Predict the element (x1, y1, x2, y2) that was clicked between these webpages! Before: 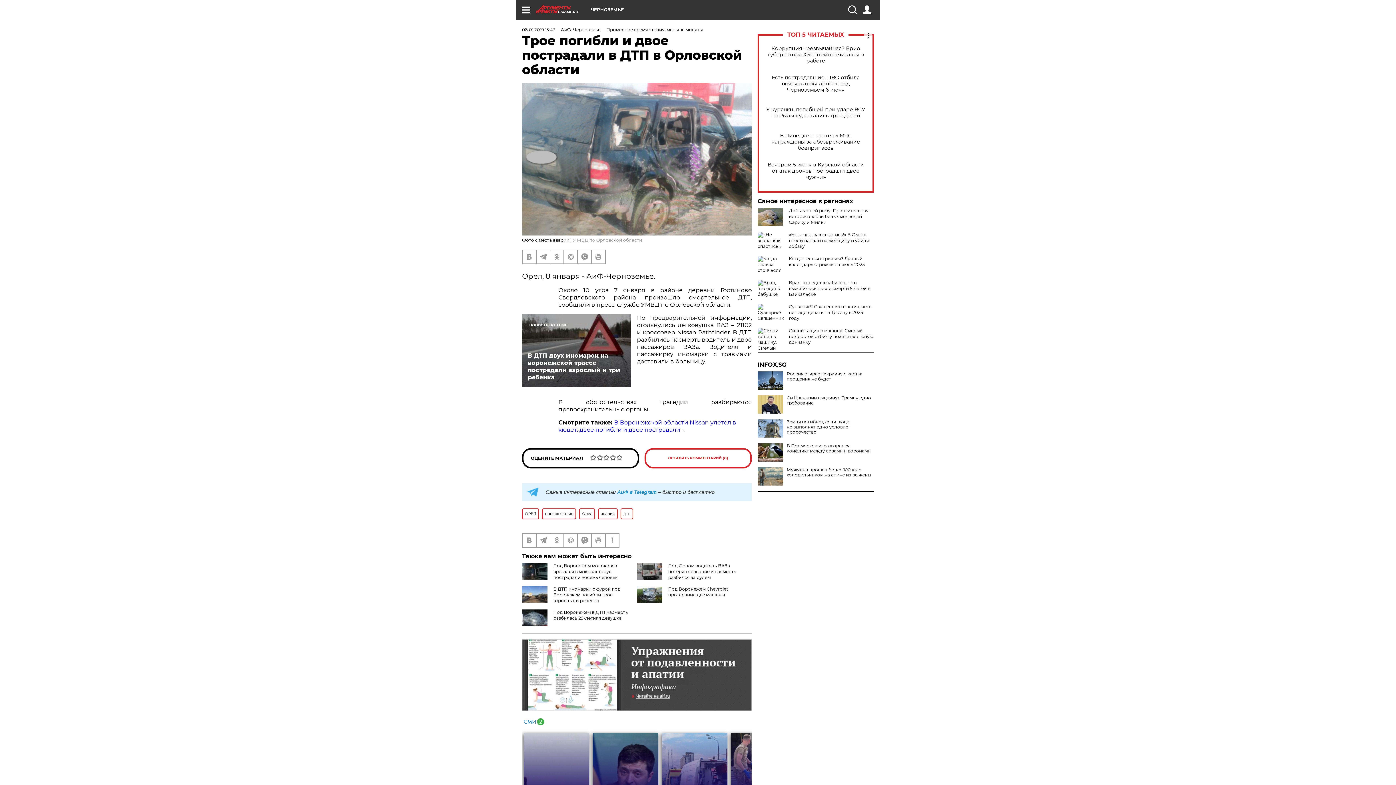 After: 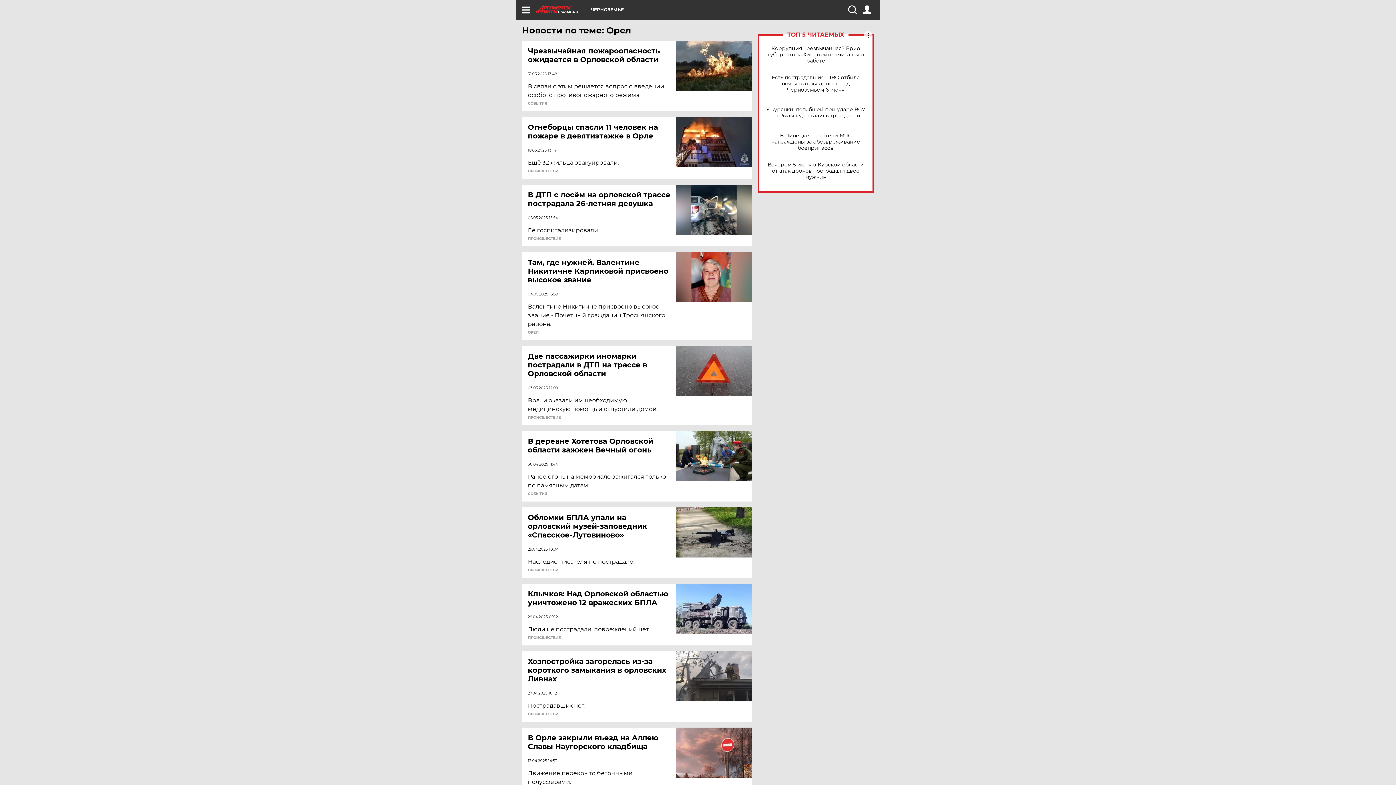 Action: bbox: (579, 508, 595, 519) label: Орел